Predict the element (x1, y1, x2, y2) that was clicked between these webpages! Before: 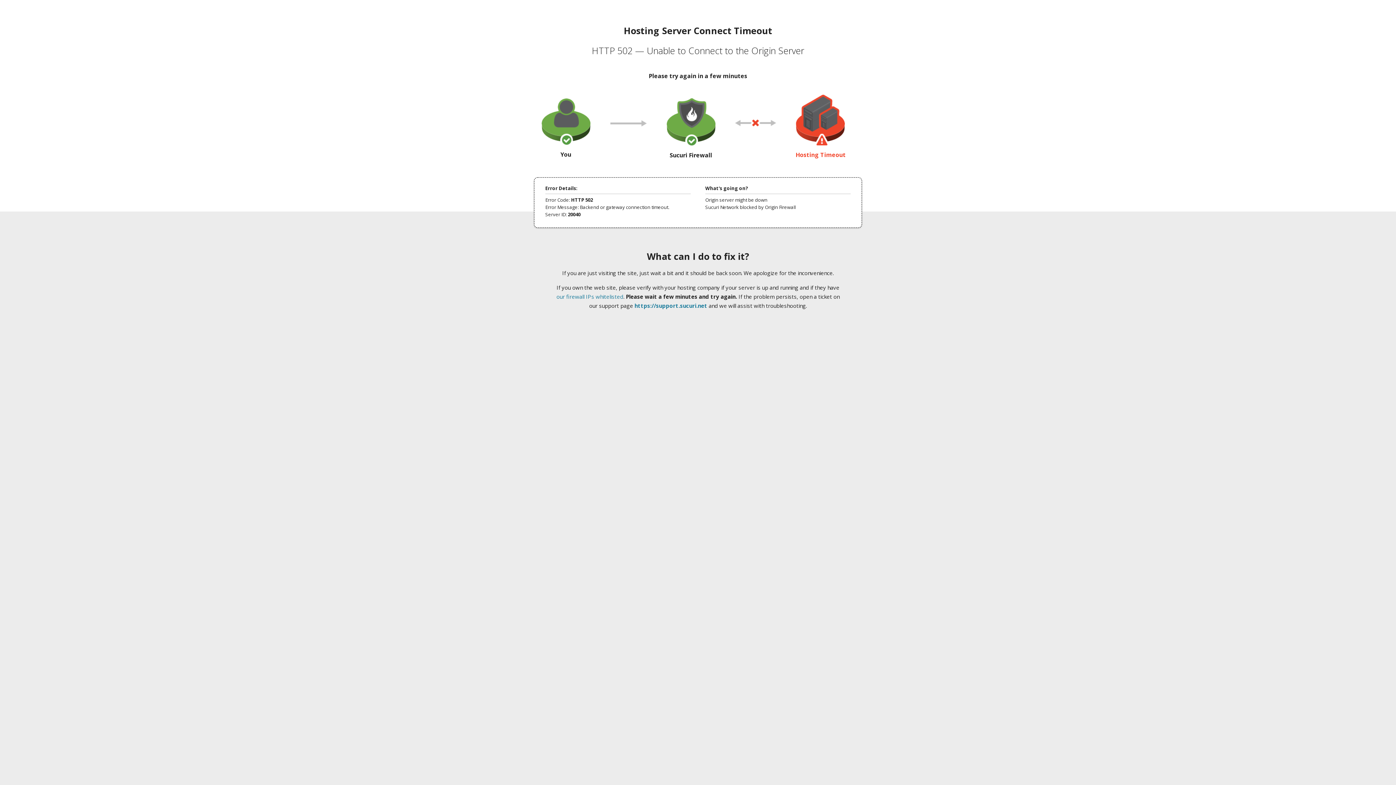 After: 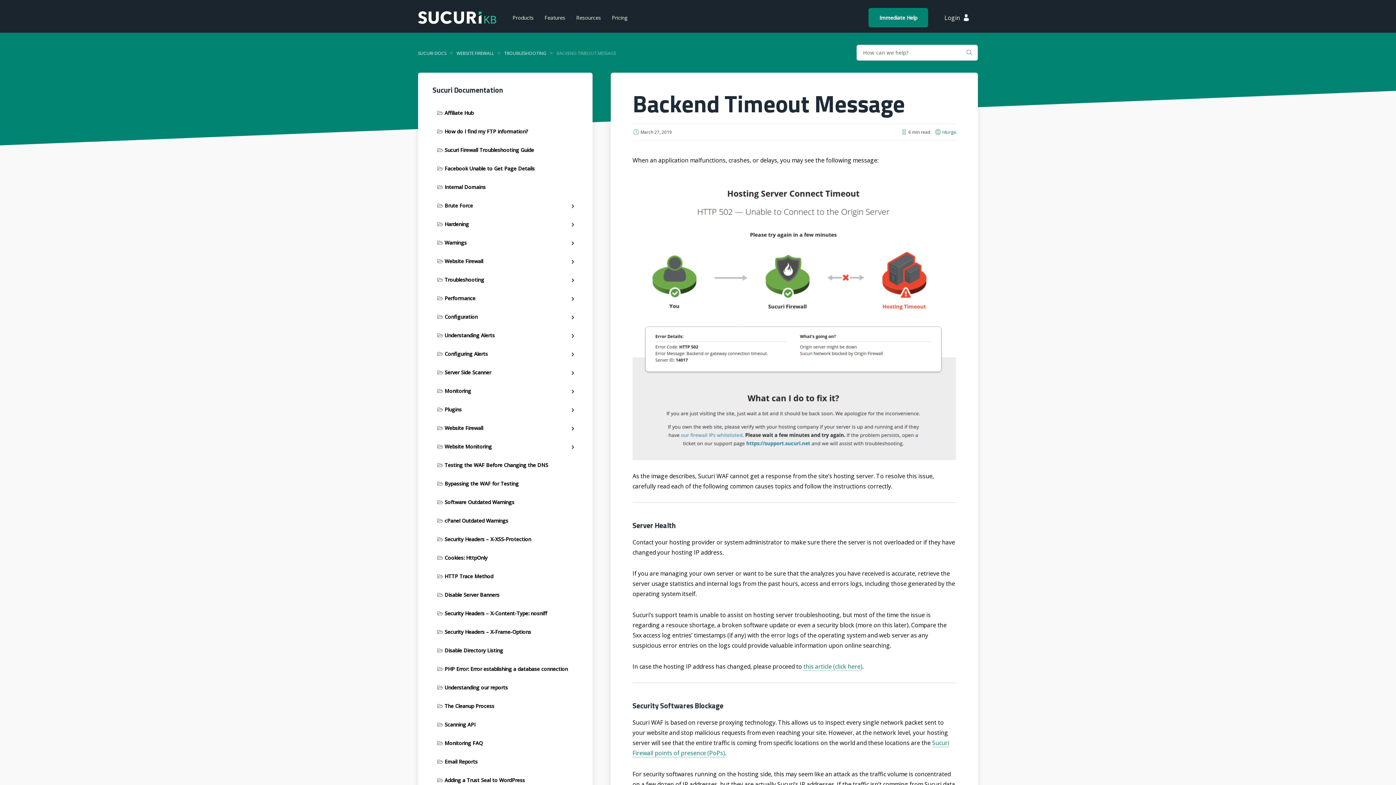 Action: label: our firewall IPs whitelisted bbox: (556, 293, 623, 300)